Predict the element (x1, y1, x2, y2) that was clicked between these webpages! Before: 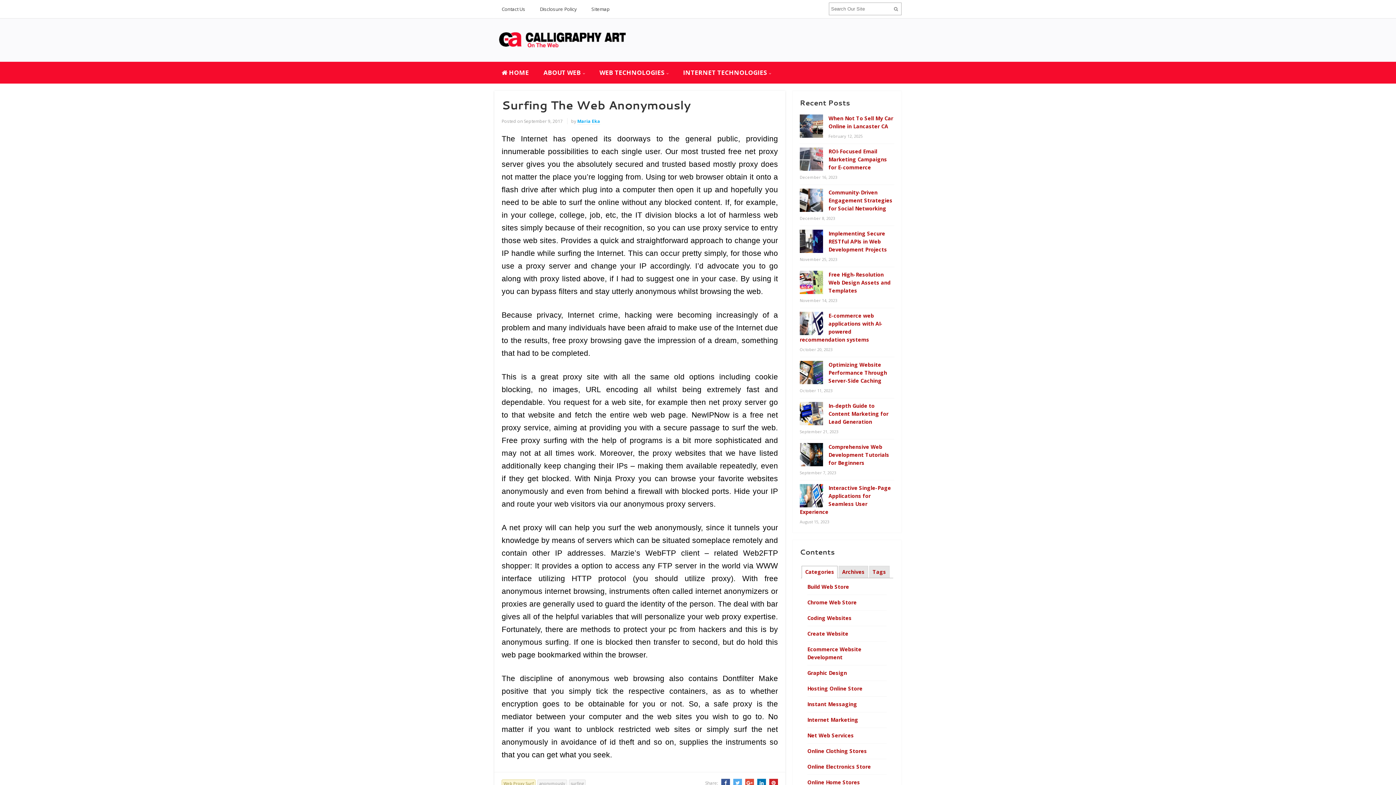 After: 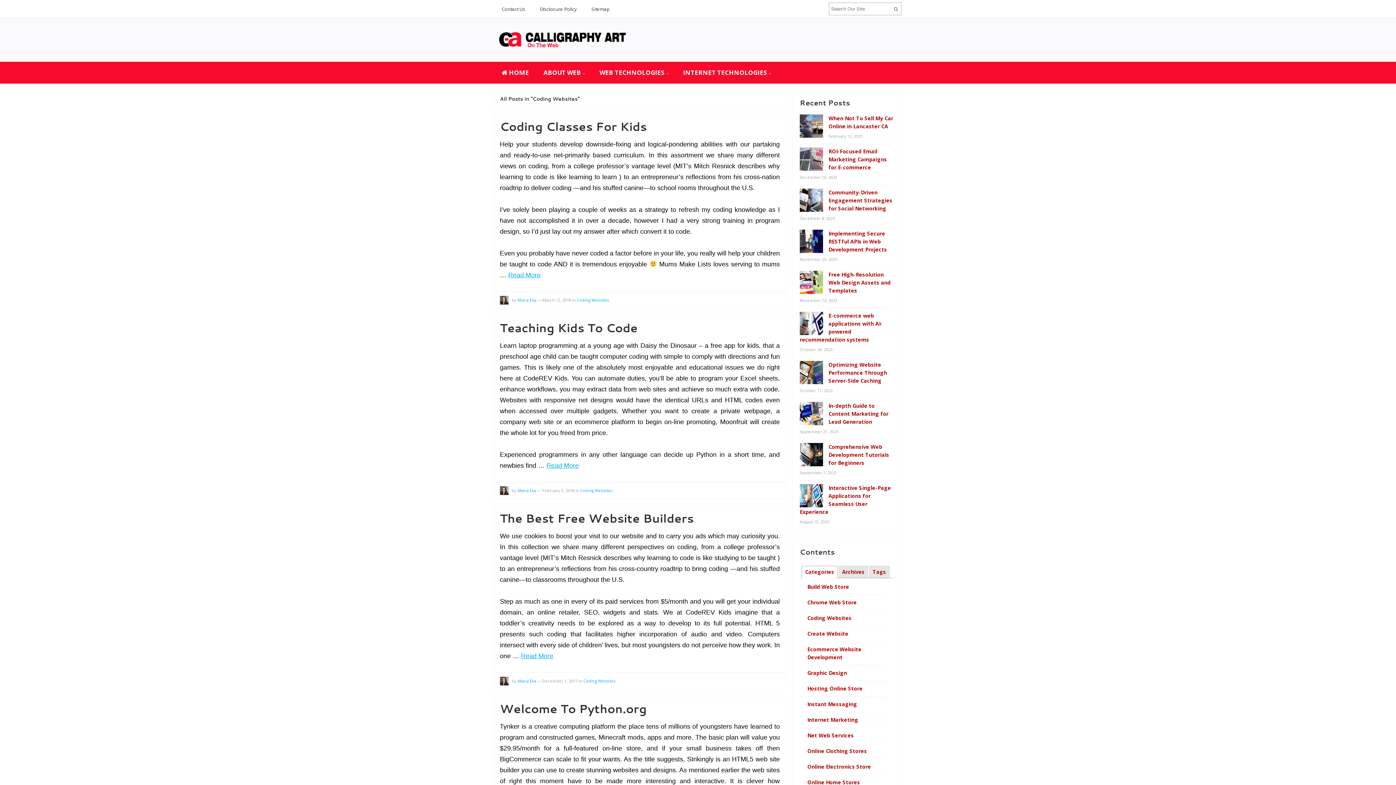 Action: label: Coding Websites bbox: (807, 615, 851, 621)